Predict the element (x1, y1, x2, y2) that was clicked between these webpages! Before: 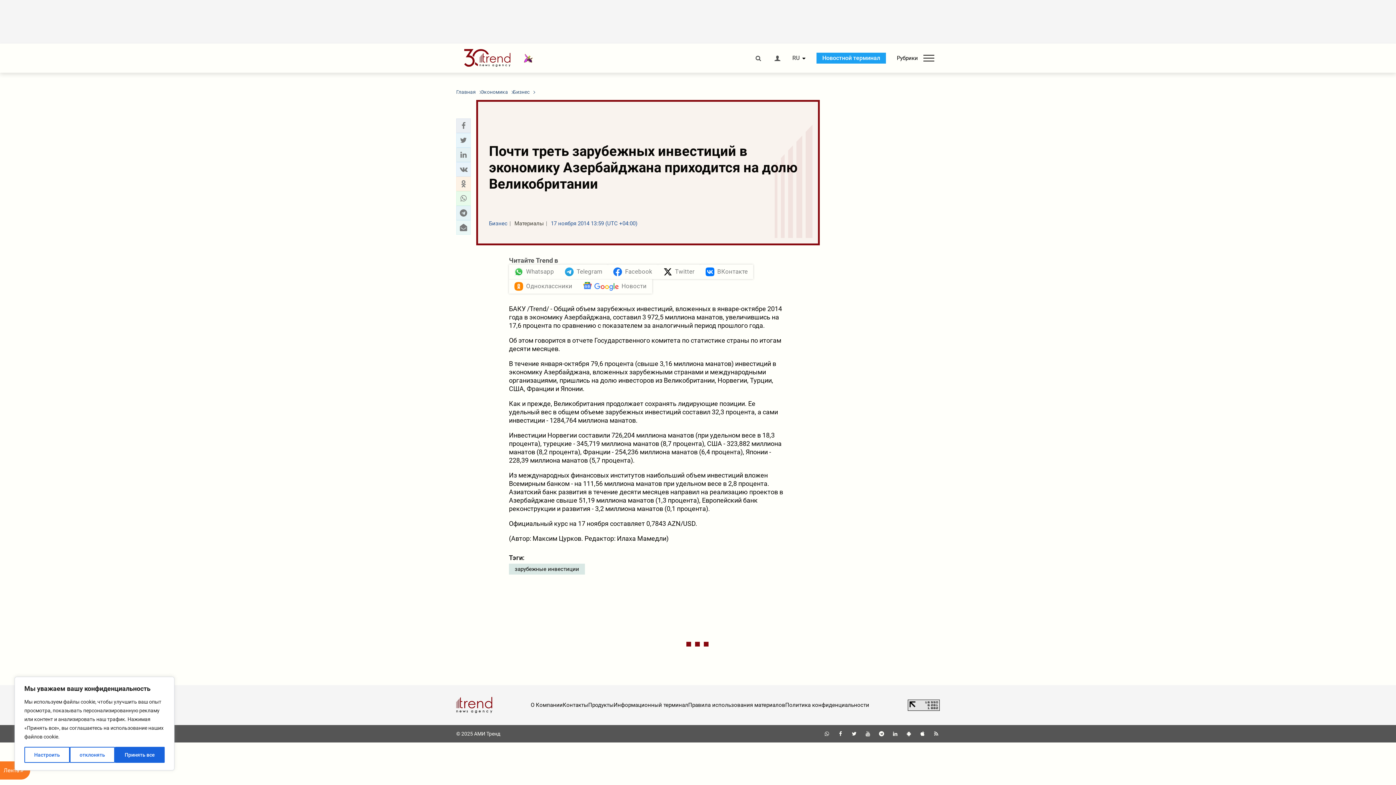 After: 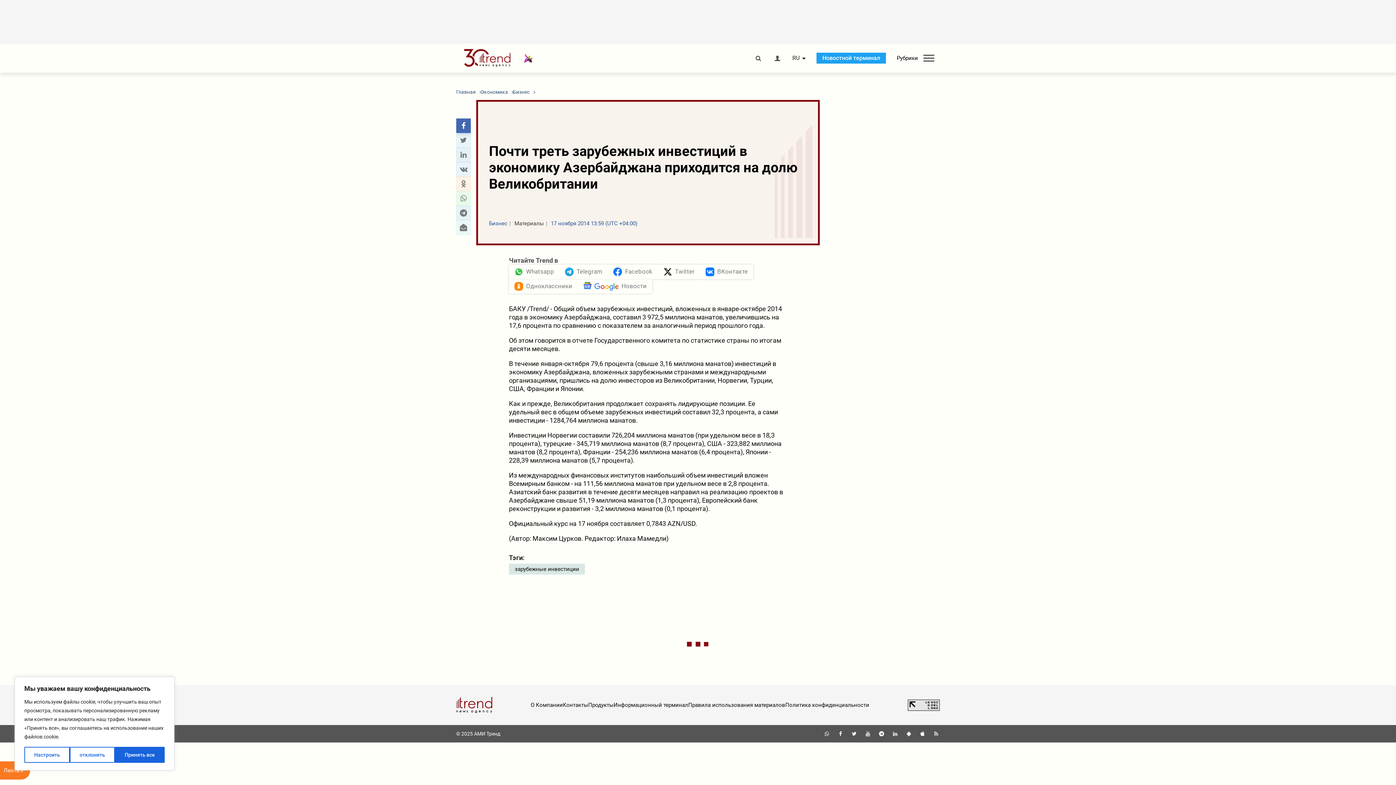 Action: label: Facebook sharing bbox: (458, 121, 468, 130)